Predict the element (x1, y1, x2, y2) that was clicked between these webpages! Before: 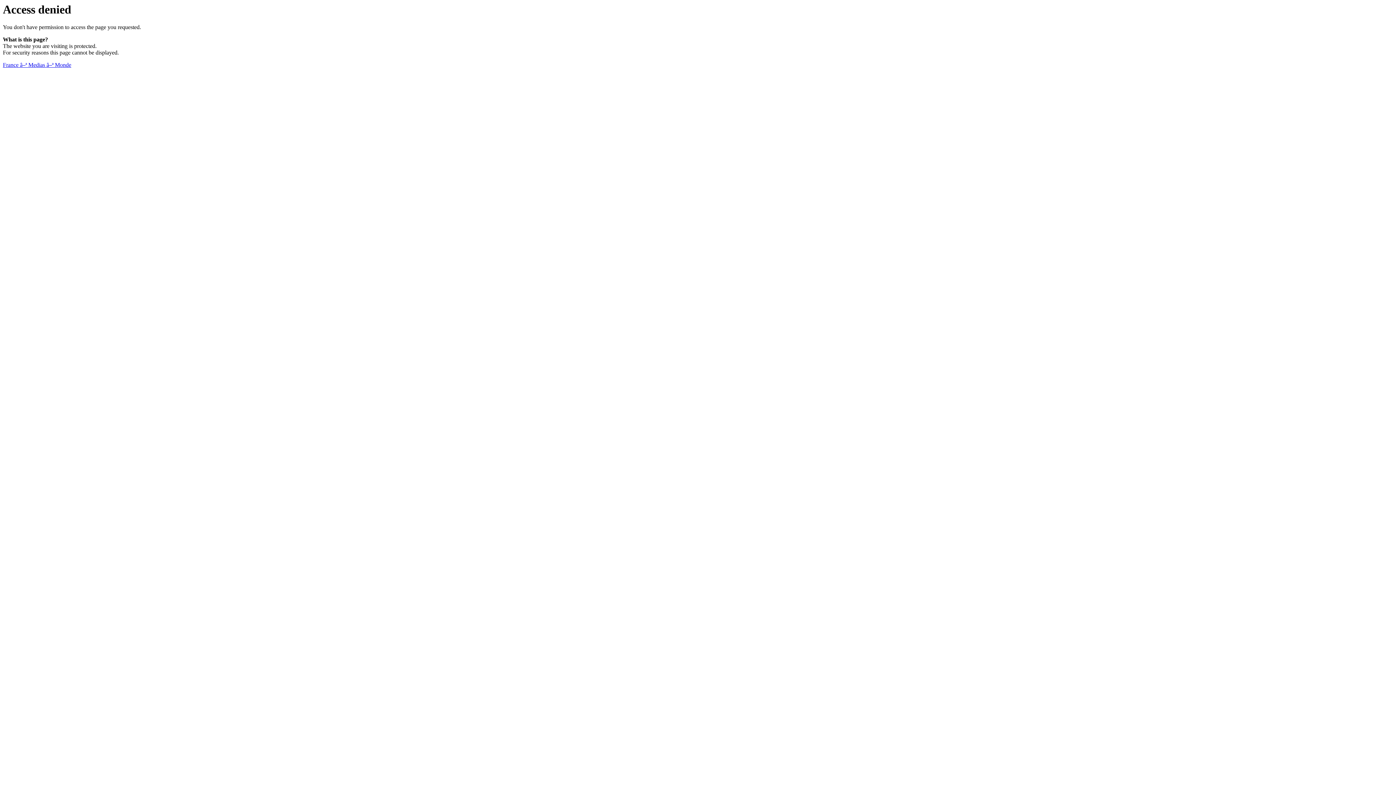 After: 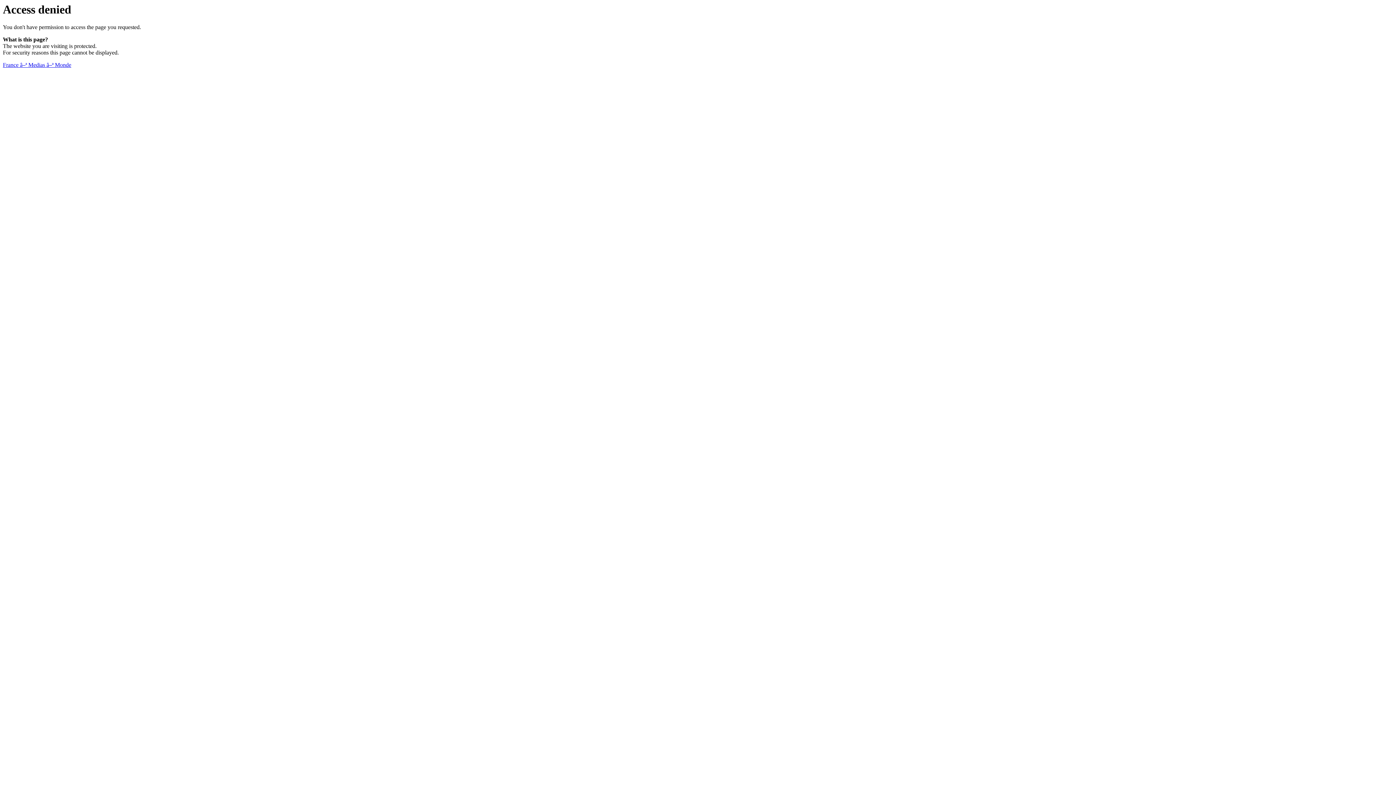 Action: bbox: (2, 61, 71, 68) label: France â–ª Medias â–ª Monde